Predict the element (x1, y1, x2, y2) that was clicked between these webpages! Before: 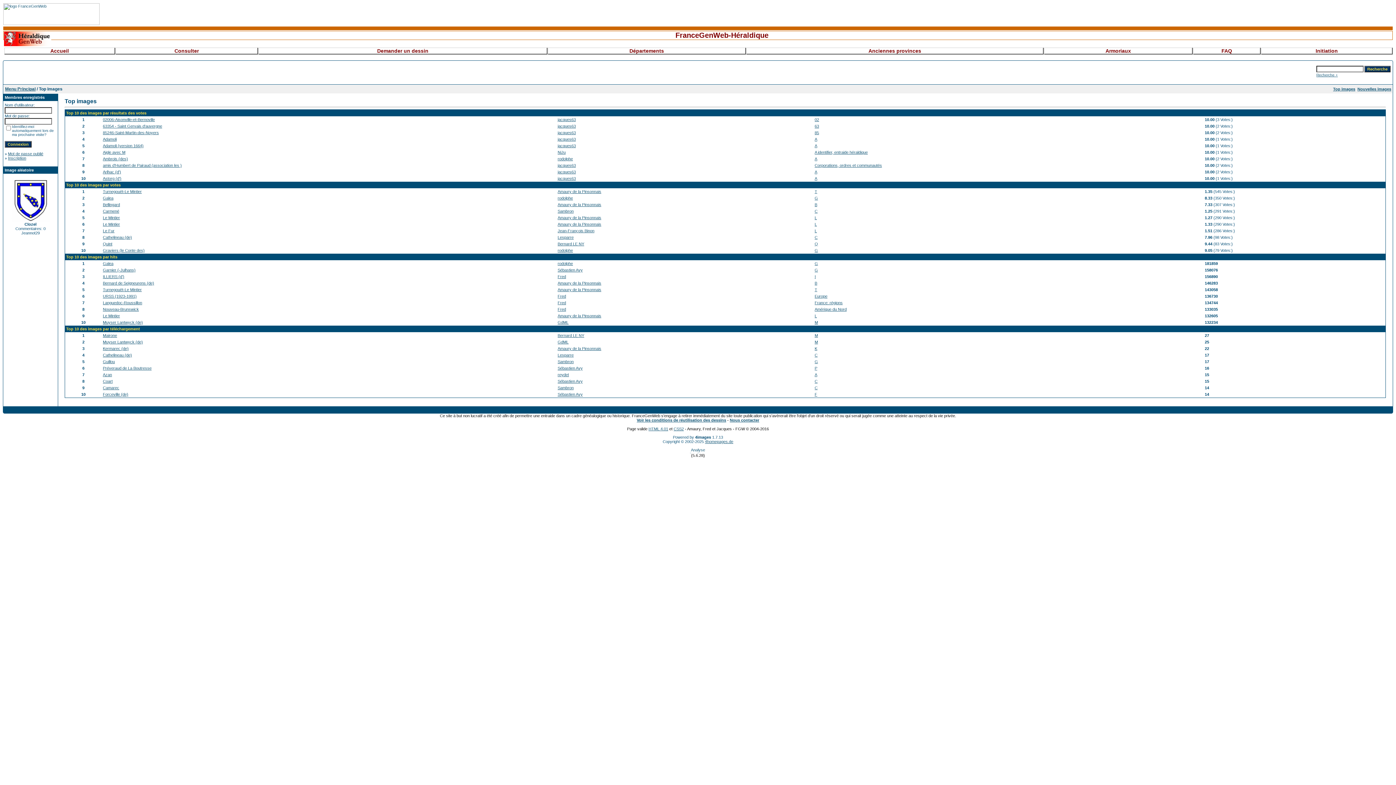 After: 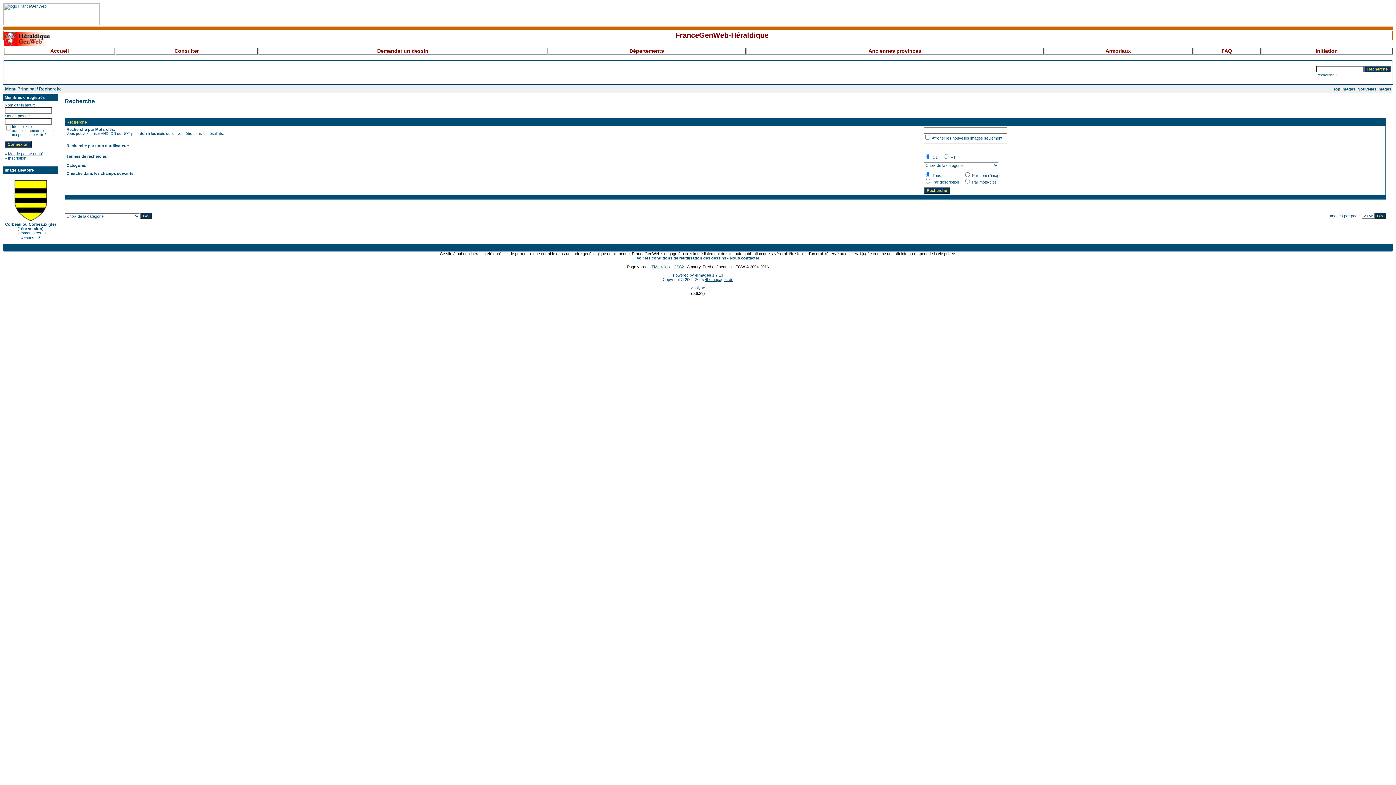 Action: bbox: (1316, 73, 1338, 77) label: Recherche +